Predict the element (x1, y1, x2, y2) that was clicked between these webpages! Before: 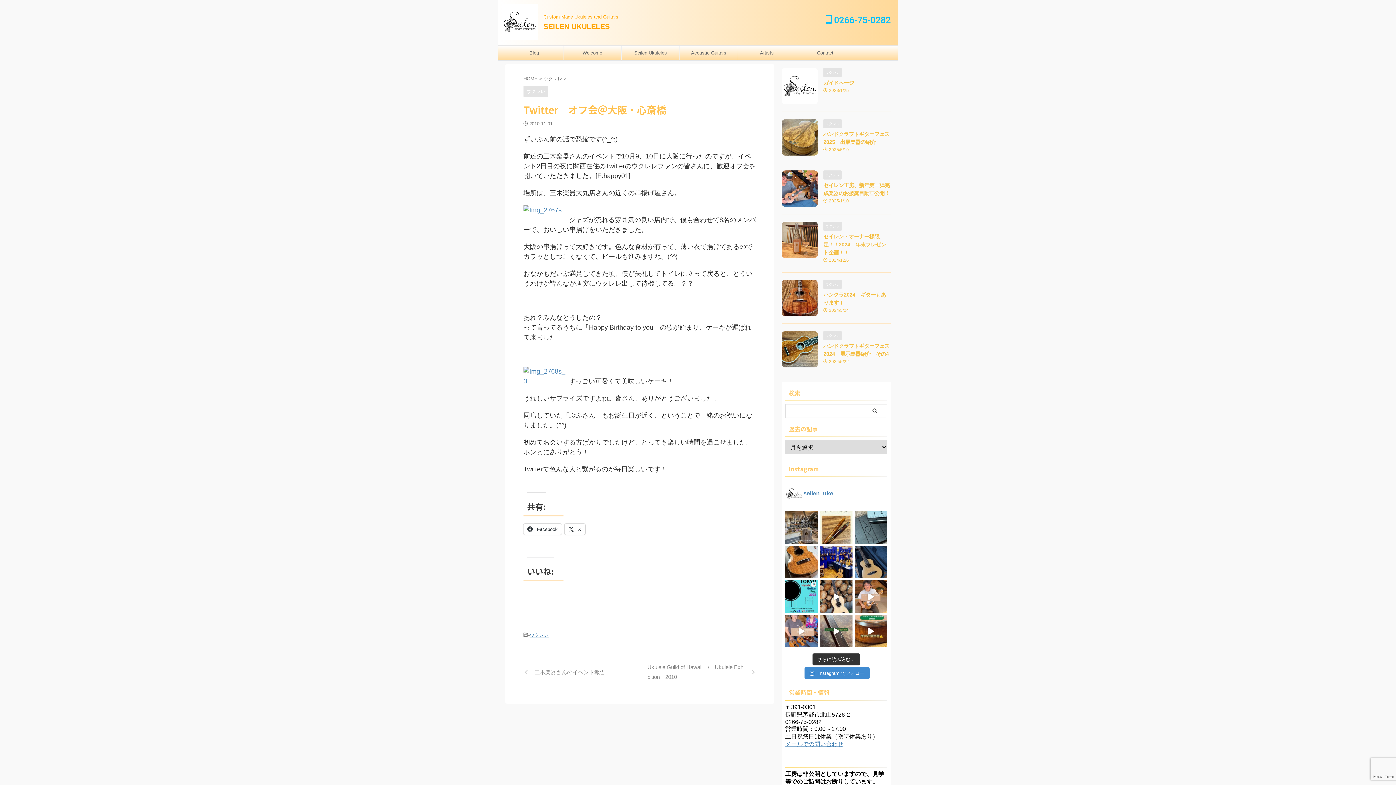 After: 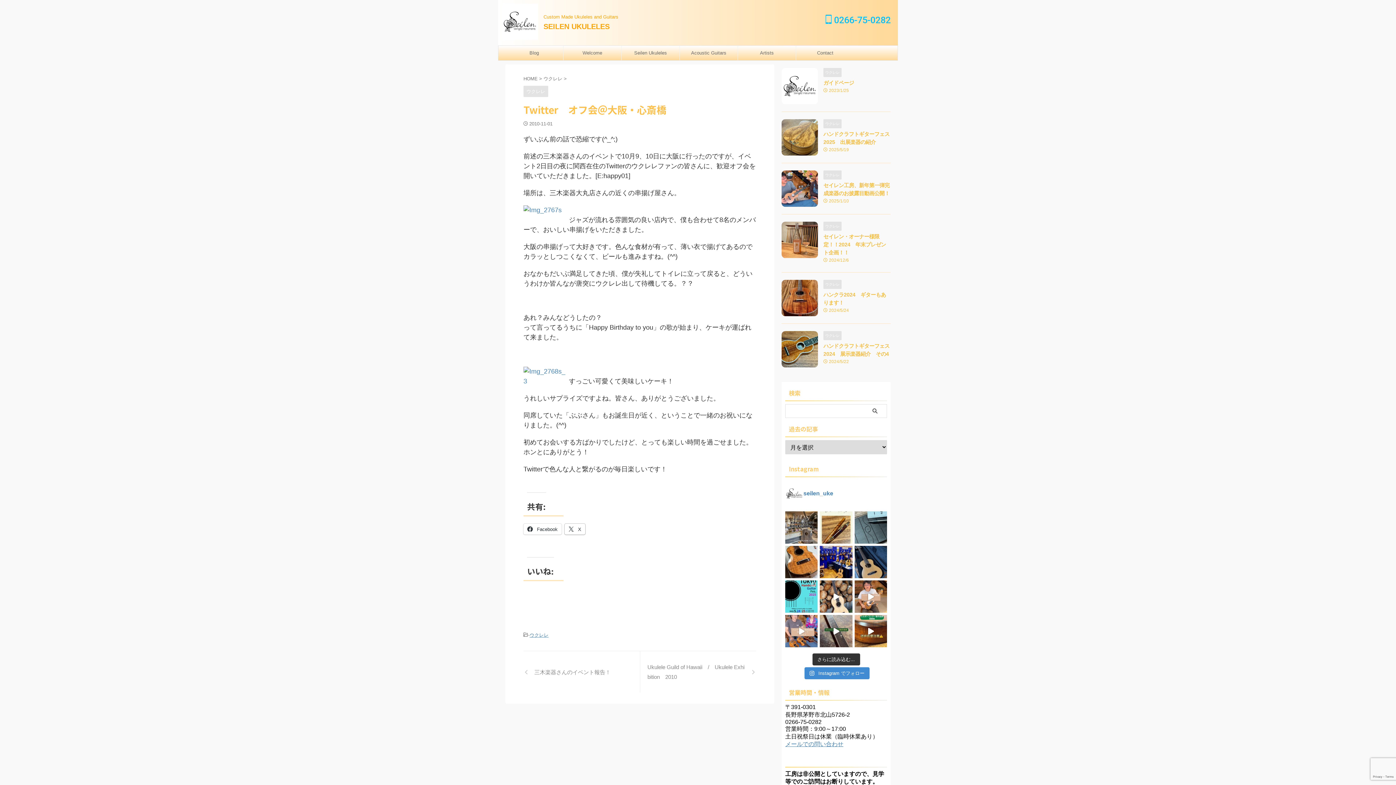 Action: label:  X bbox: (564, 524, 585, 534)